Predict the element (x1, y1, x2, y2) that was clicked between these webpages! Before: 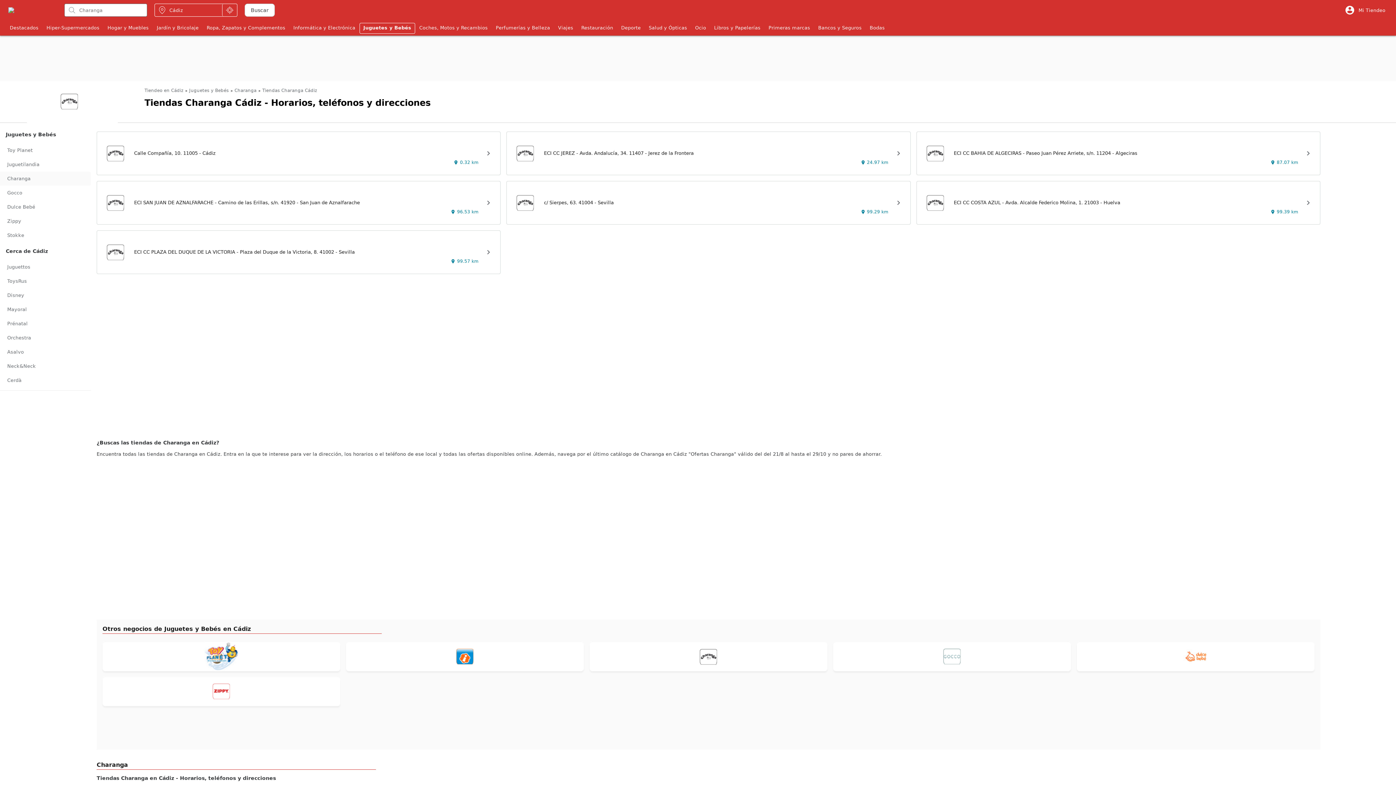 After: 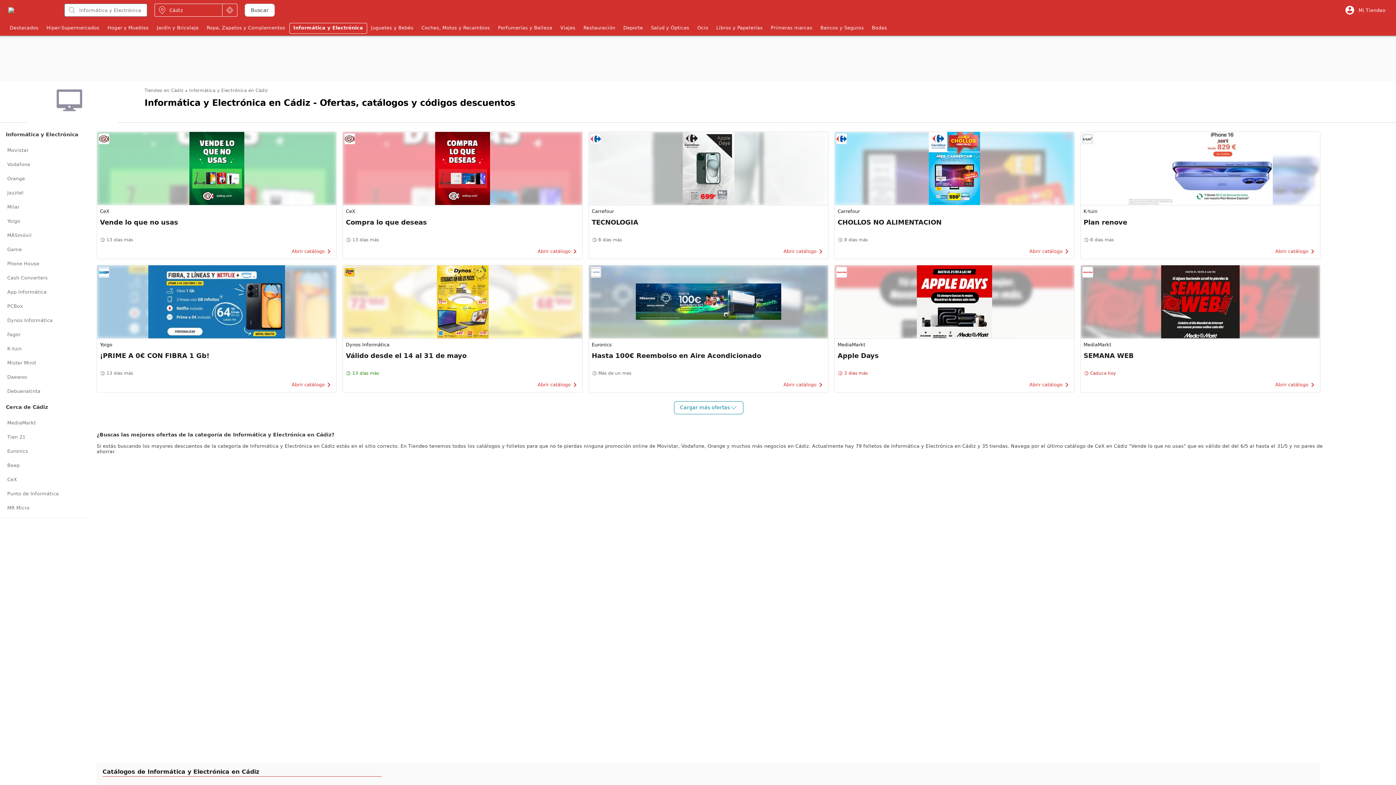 Action: bbox: (289, 22, 359, 33) label: Informática y Electrónica